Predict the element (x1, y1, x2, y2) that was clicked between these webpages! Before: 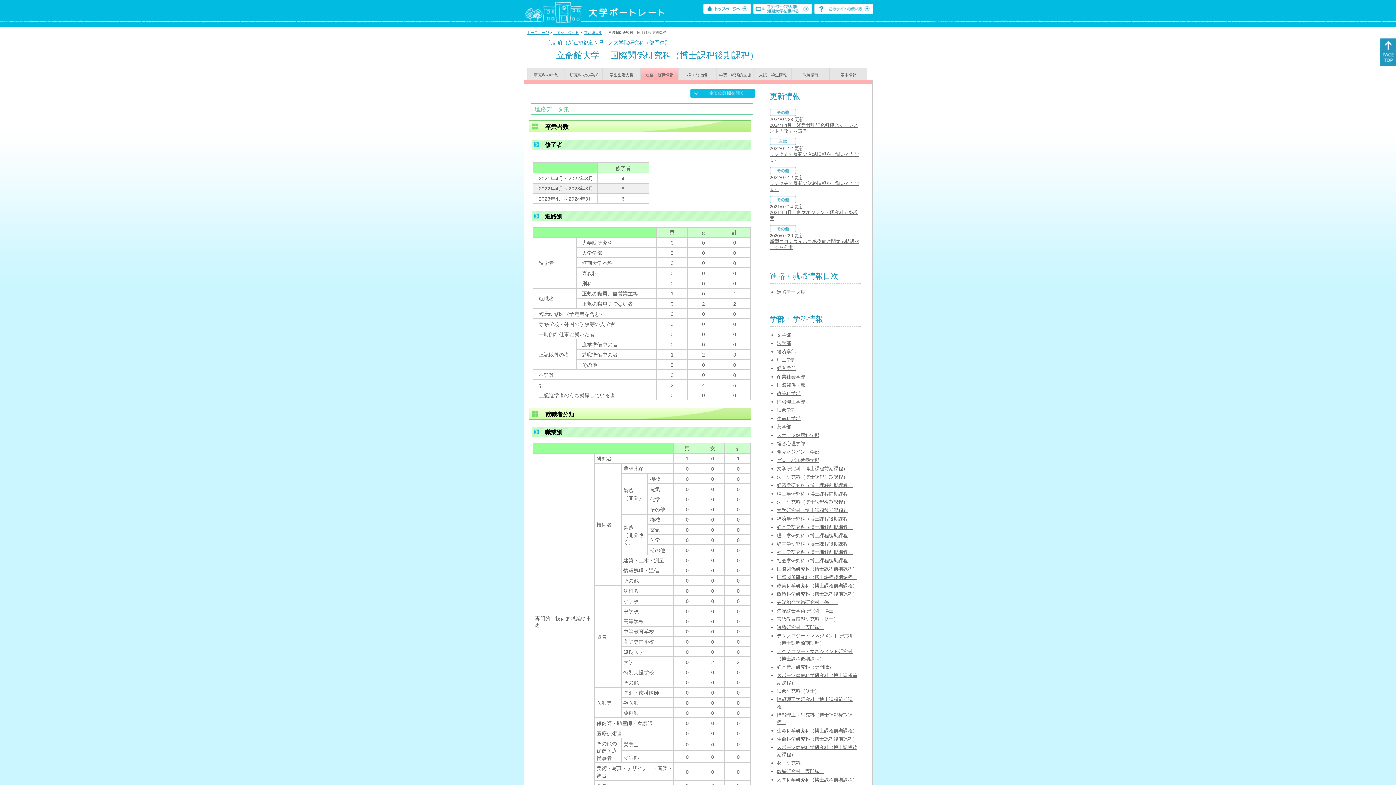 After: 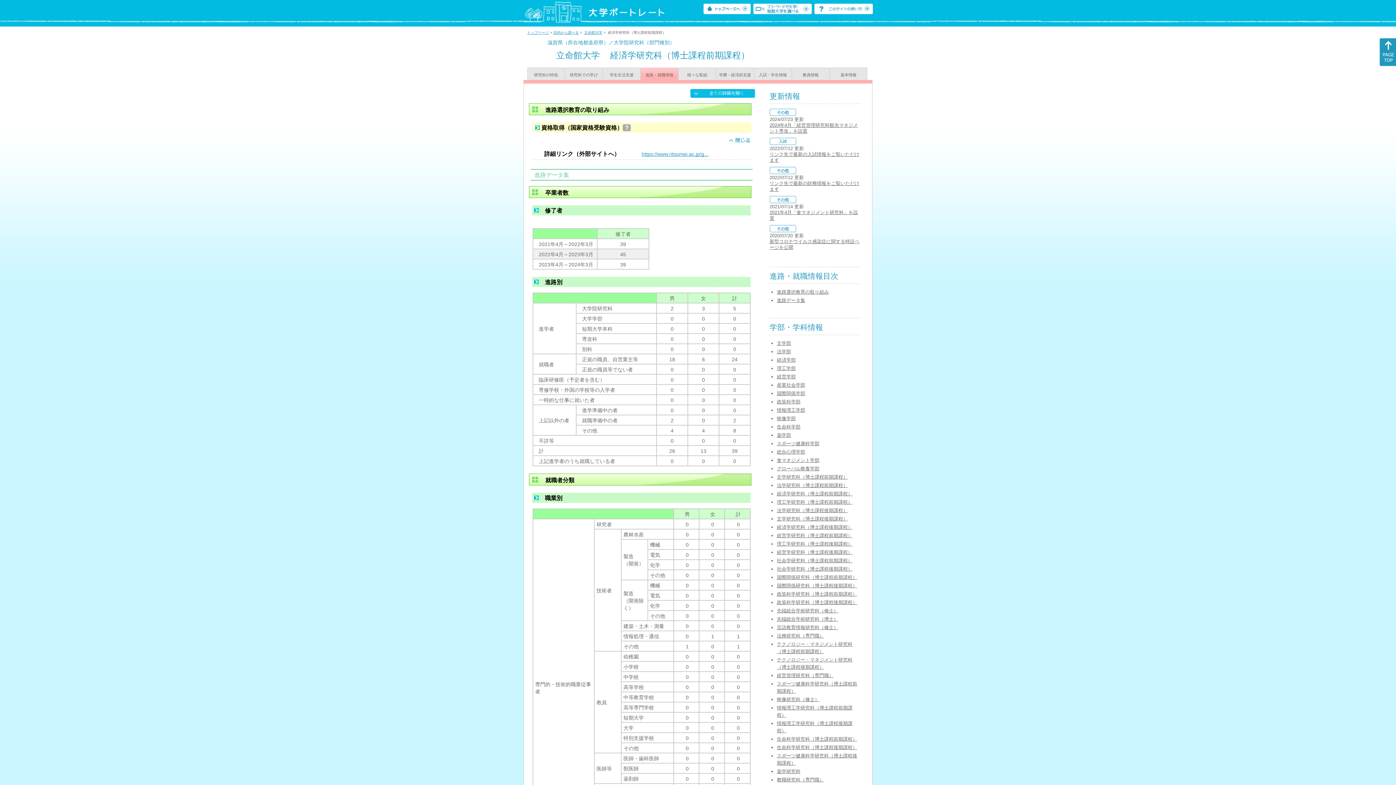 Action: label: 経済学研究科（博士課程前期課程） bbox: (777, 482, 852, 488)